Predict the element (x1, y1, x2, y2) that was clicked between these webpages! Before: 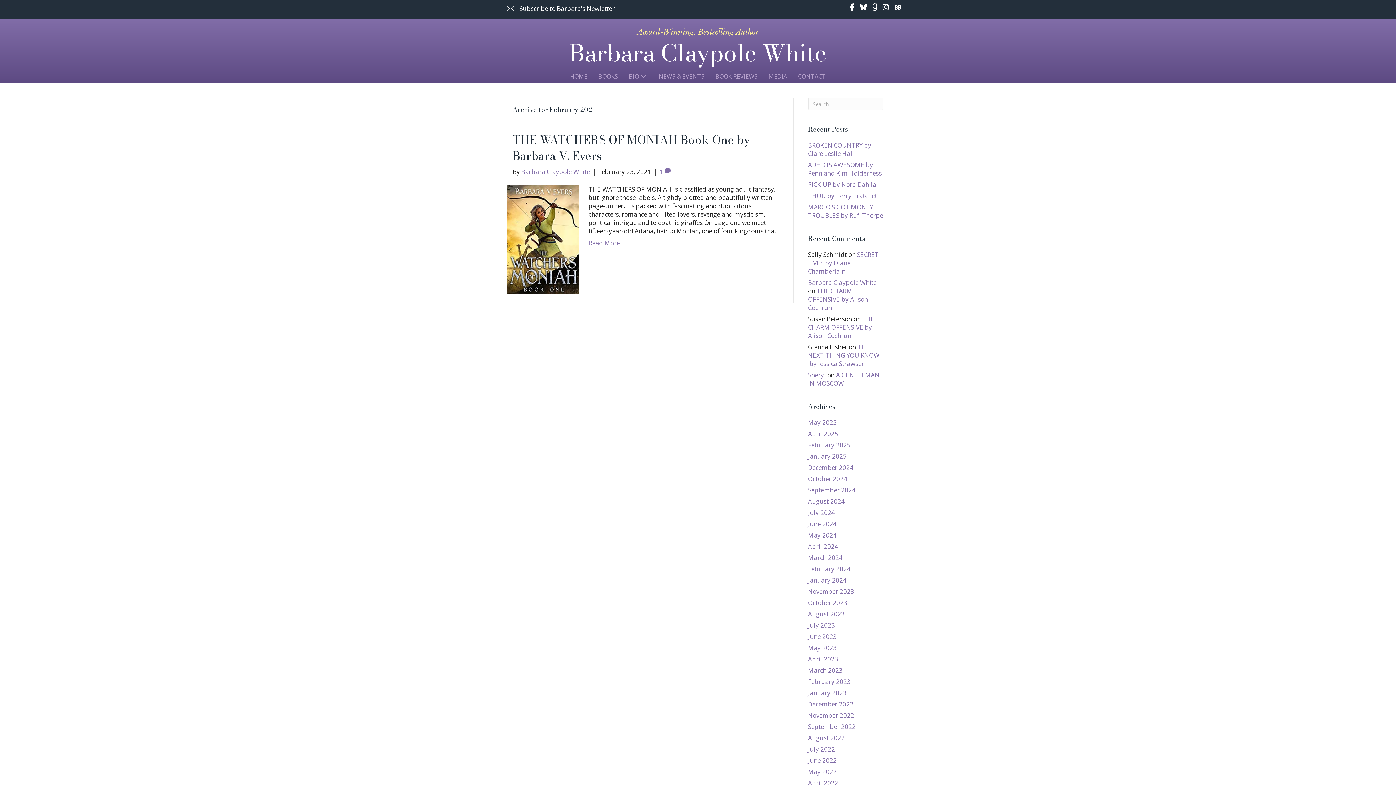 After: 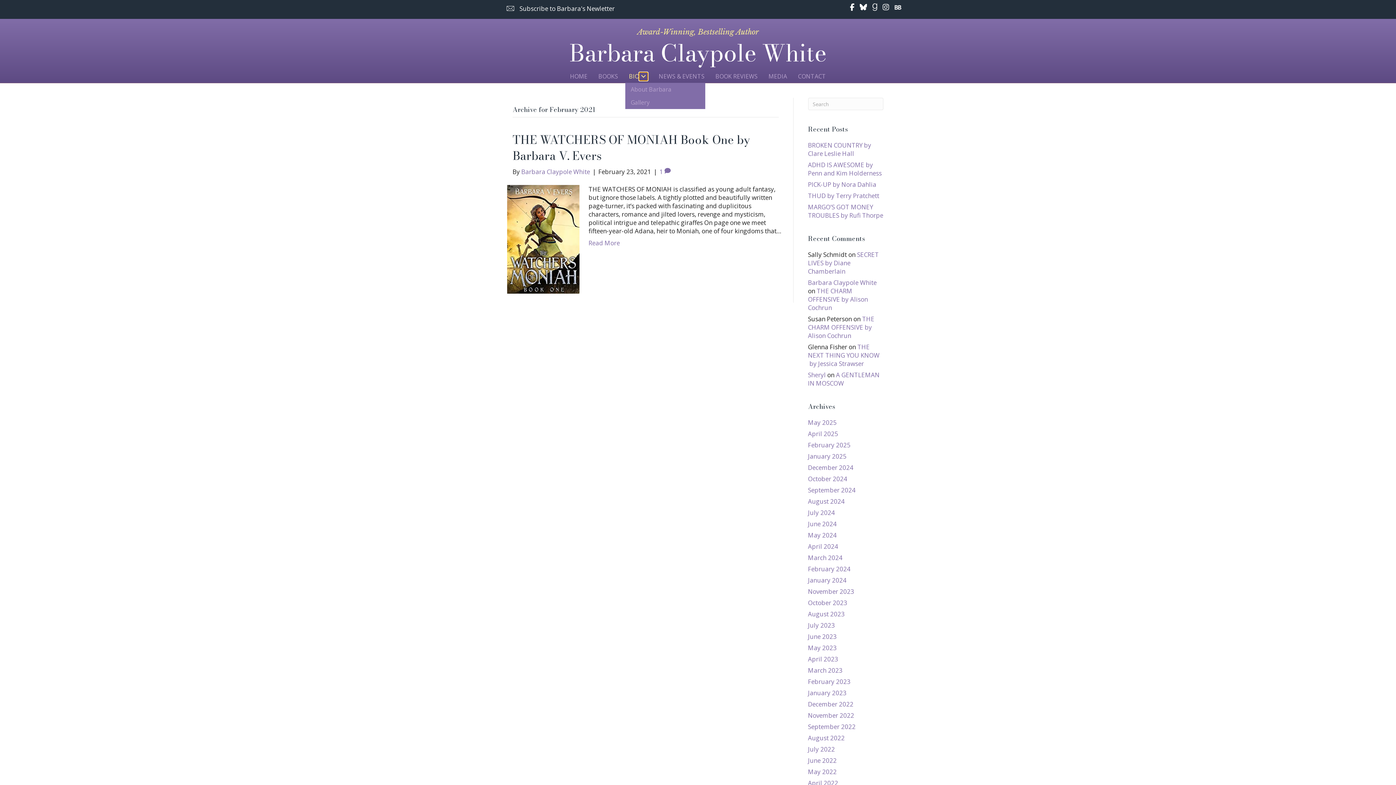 Action: bbox: (639, 72, 648, 80) label: Bio: submenu